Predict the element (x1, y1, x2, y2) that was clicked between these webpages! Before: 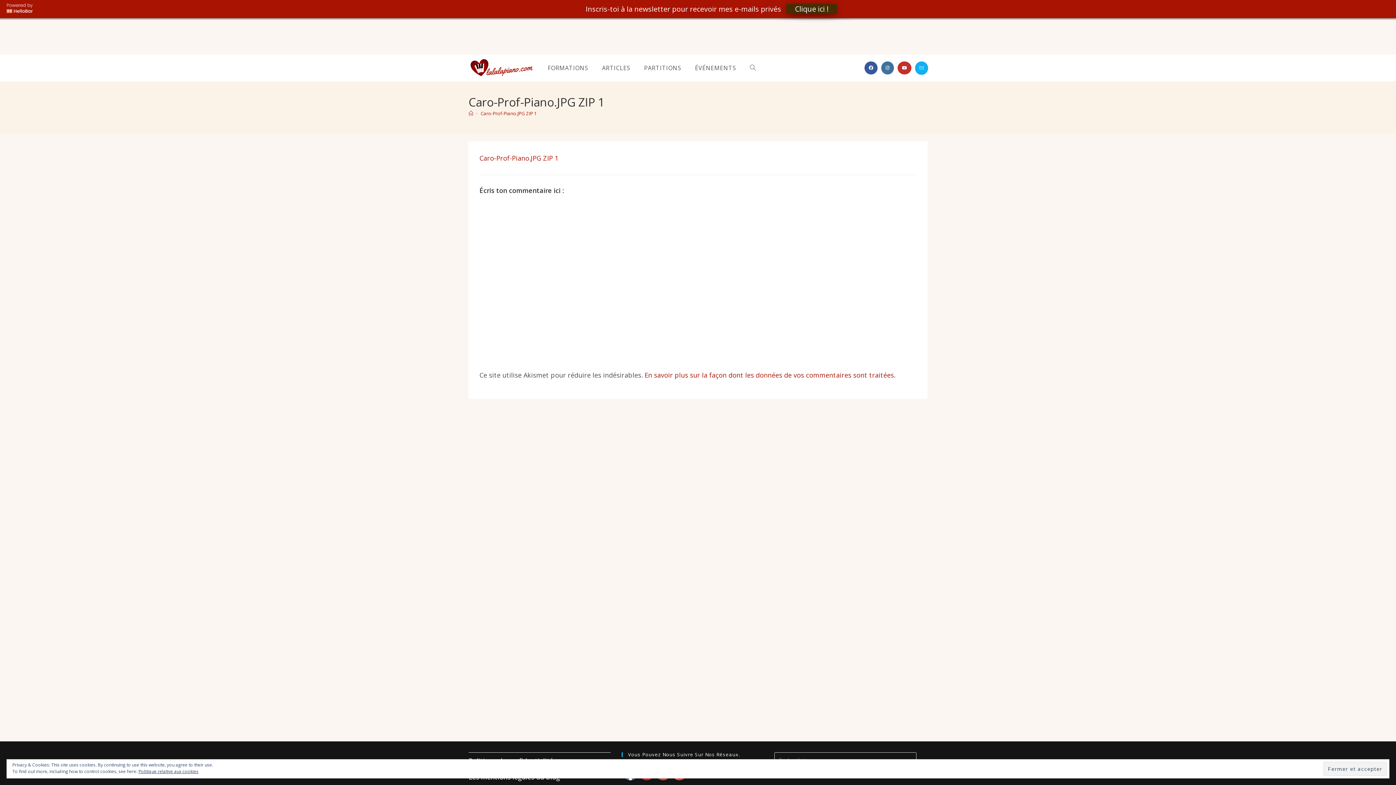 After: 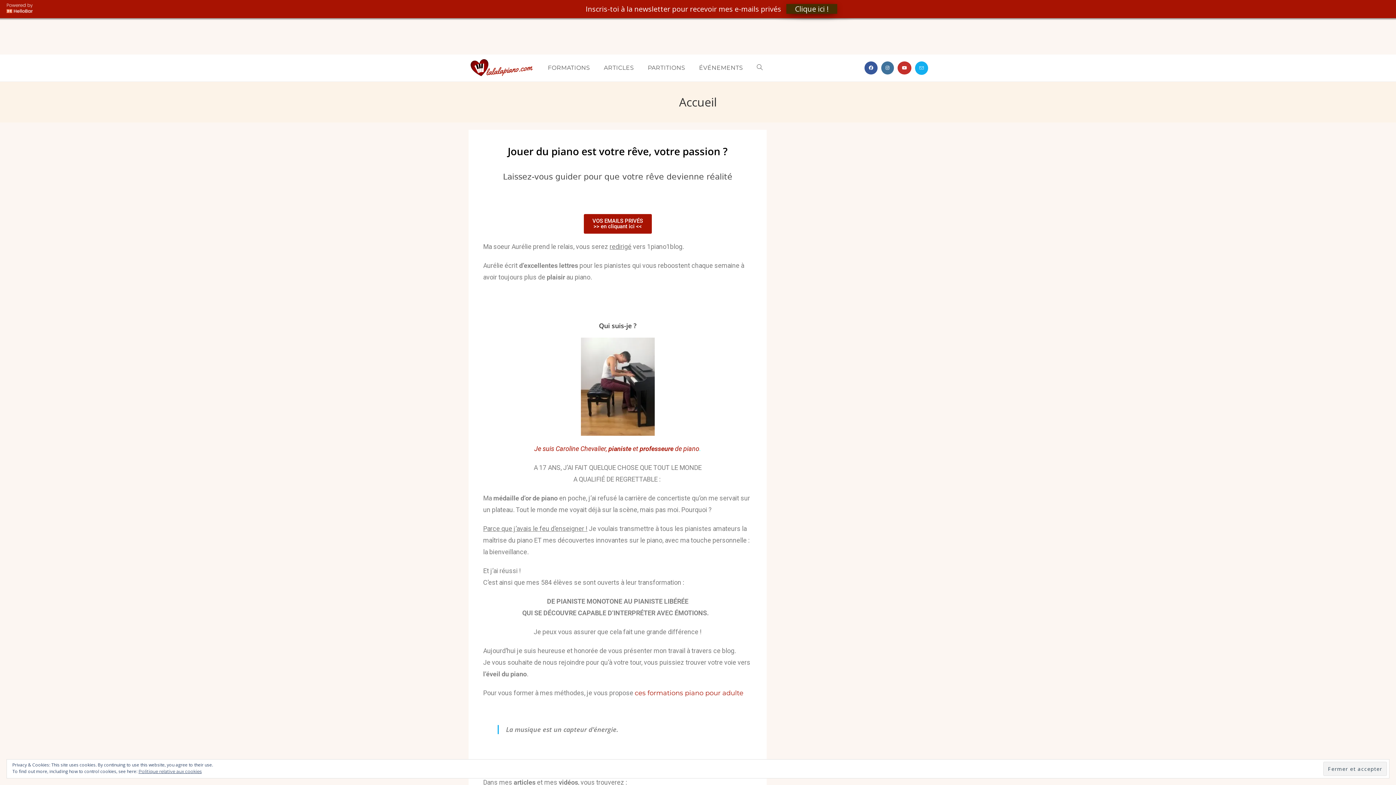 Action: label: Accueil bbox: (468, 73, 473, 80)